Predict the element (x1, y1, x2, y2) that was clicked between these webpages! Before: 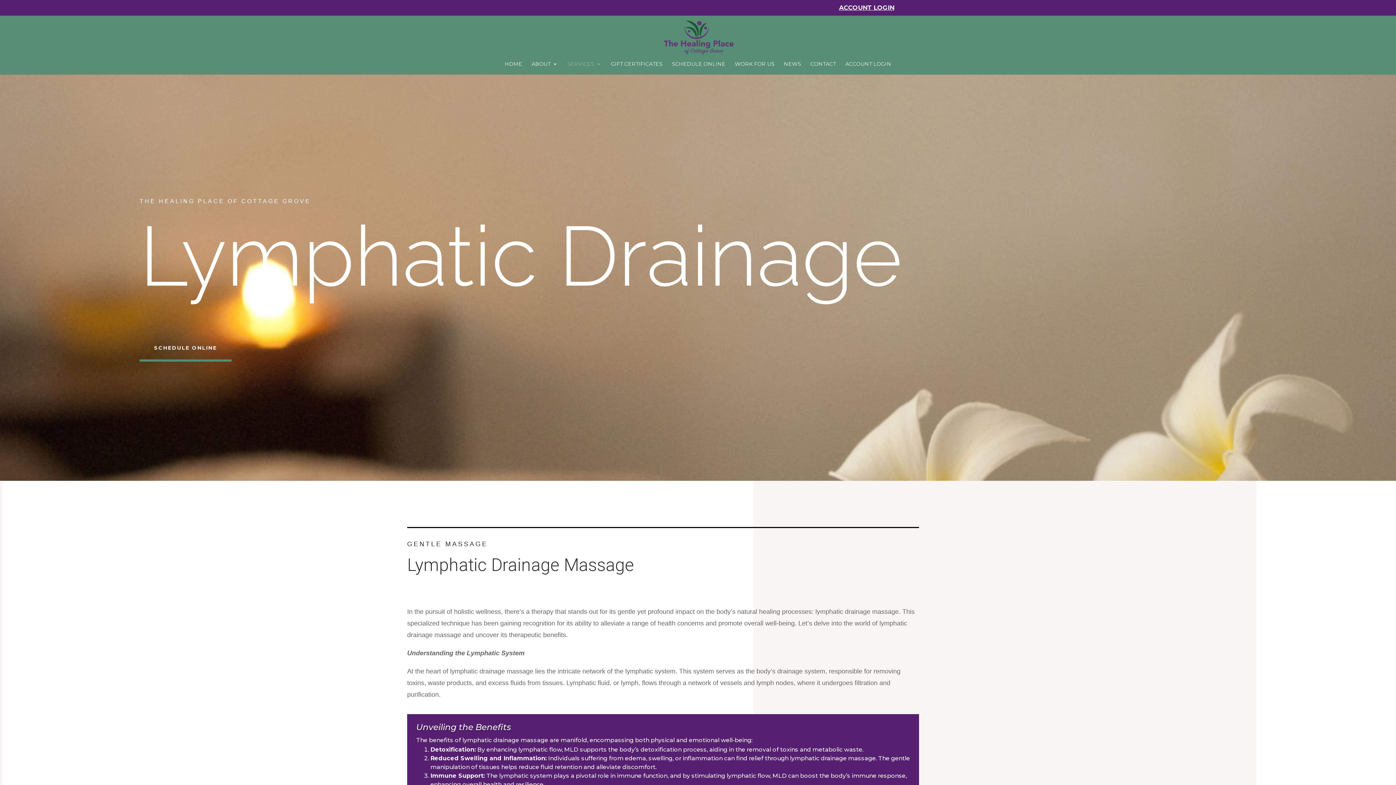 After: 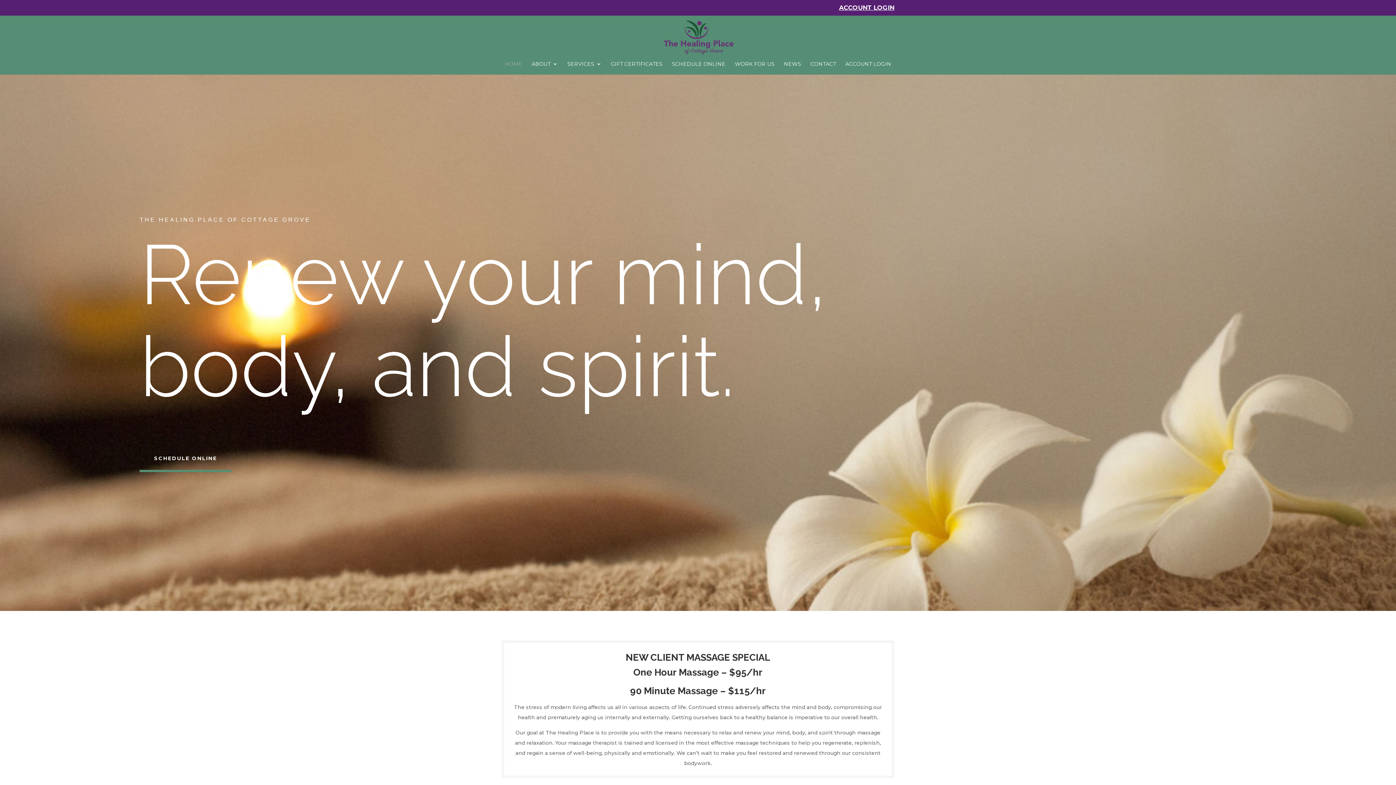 Action: label: HOME bbox: (504, 61, 522, 74)